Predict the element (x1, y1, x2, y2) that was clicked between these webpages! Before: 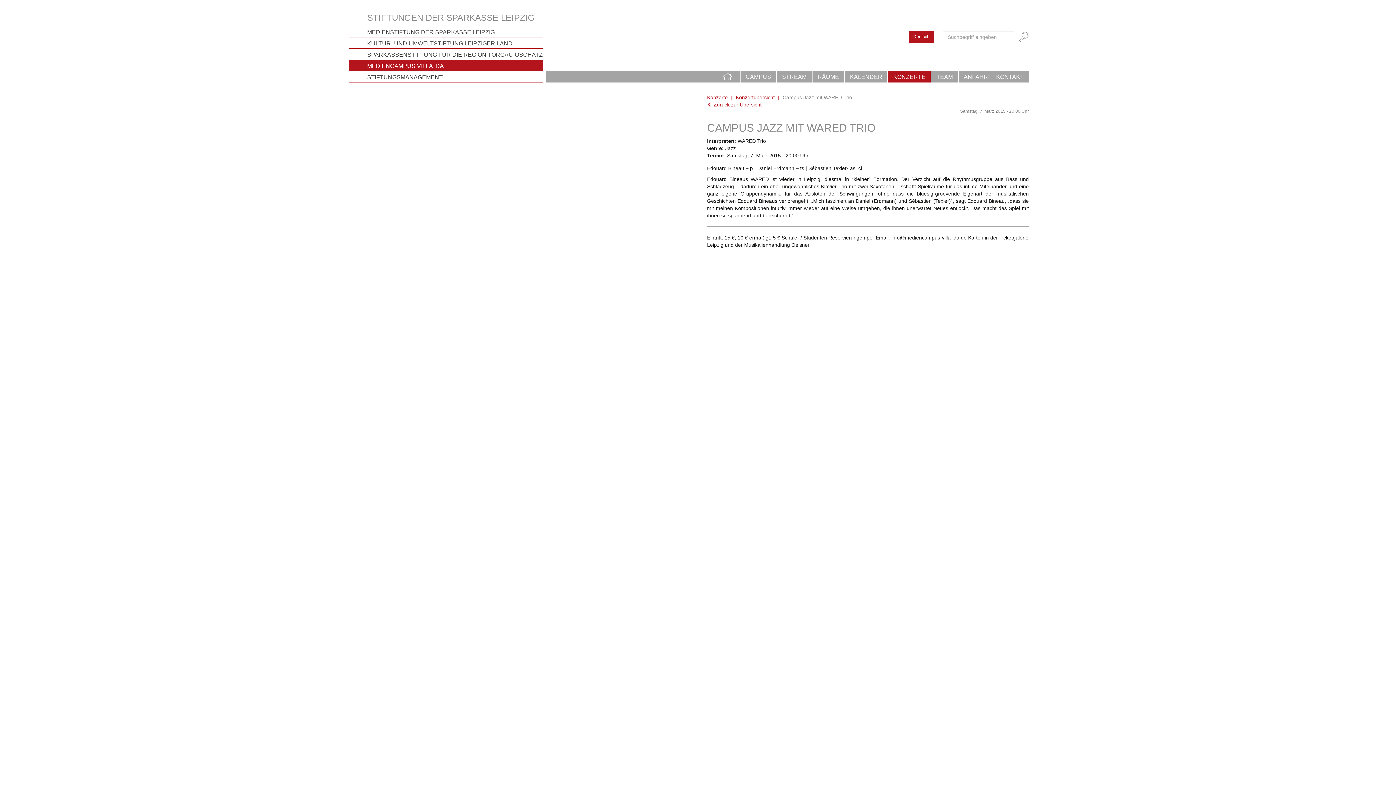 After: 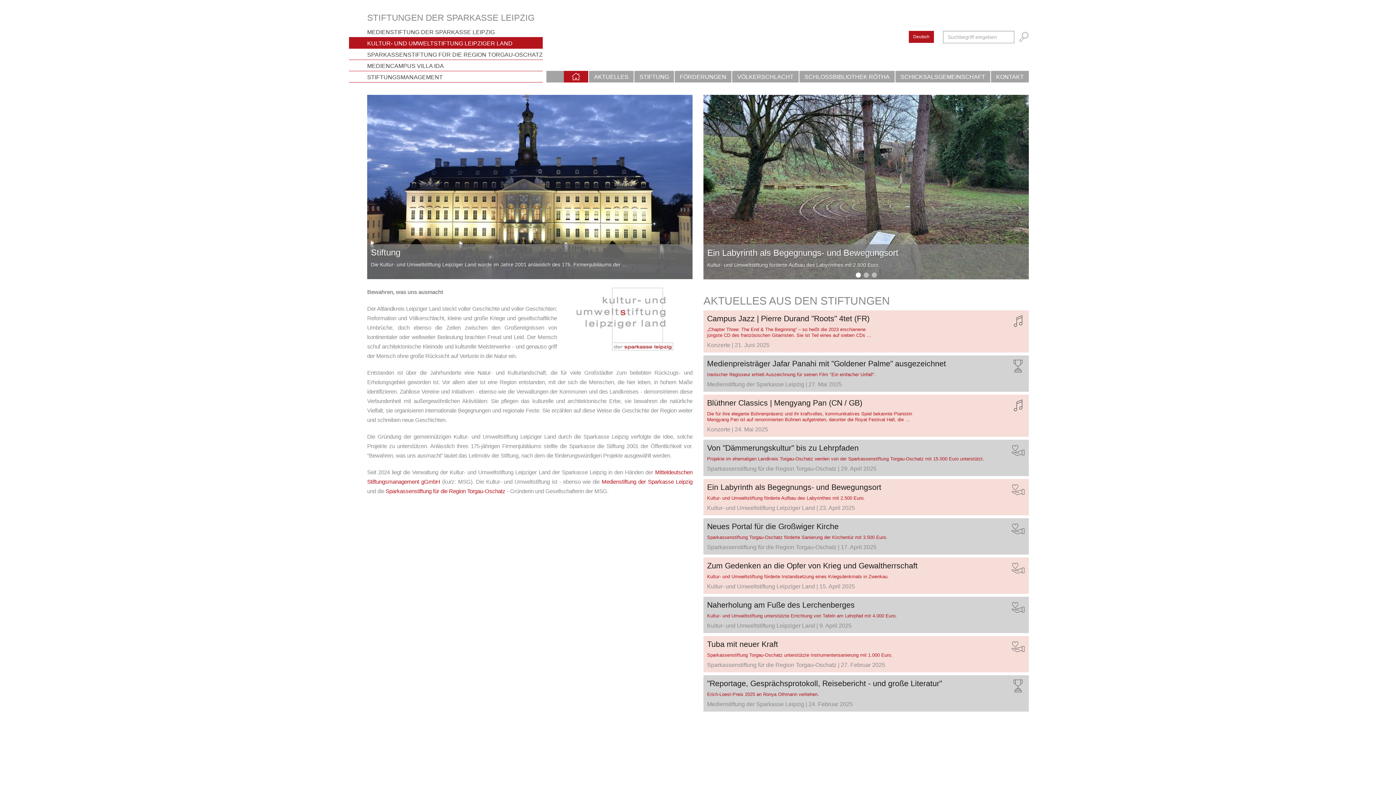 Action: label: KULTUR- UND UMWELTSTIFTUNG LEIPZIGER LAND bbox: (367, 37, 542, 48)